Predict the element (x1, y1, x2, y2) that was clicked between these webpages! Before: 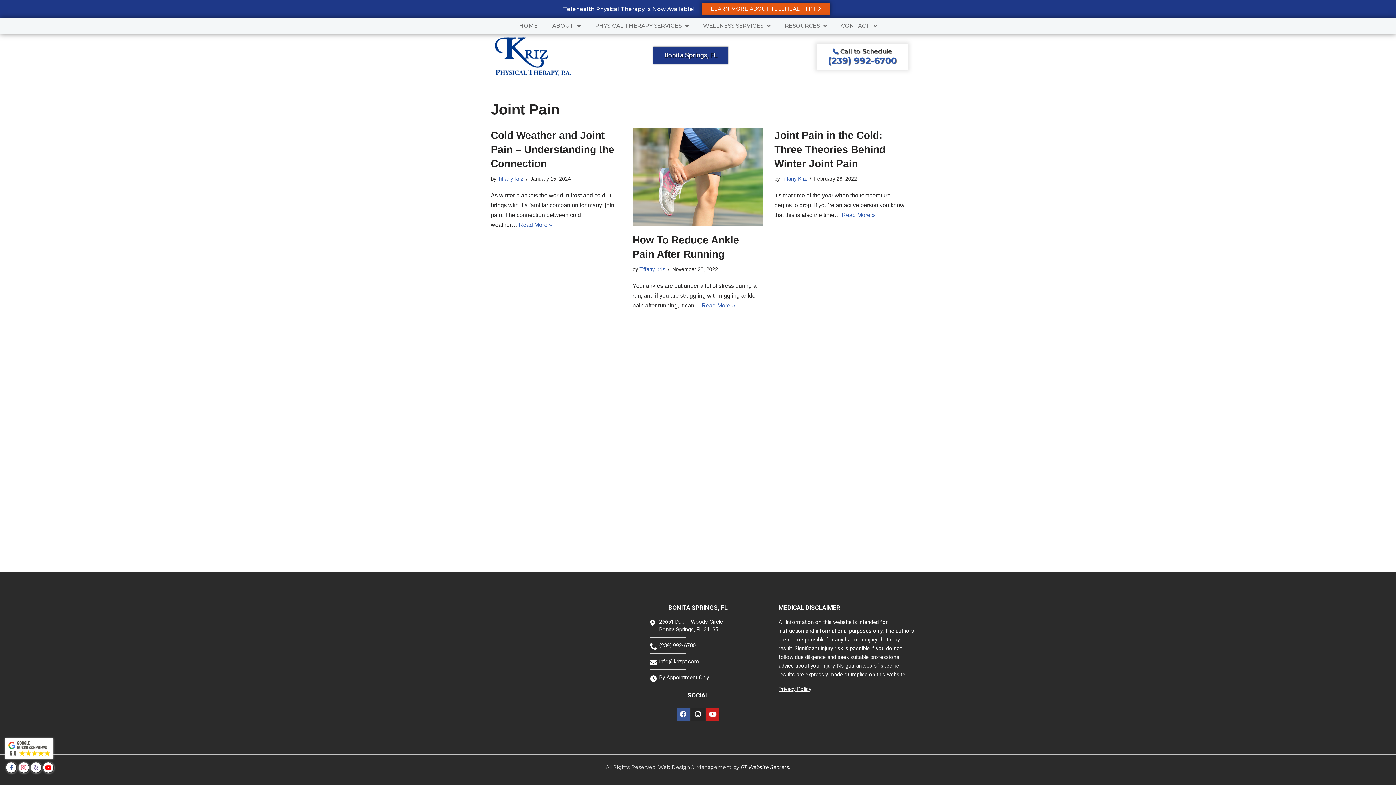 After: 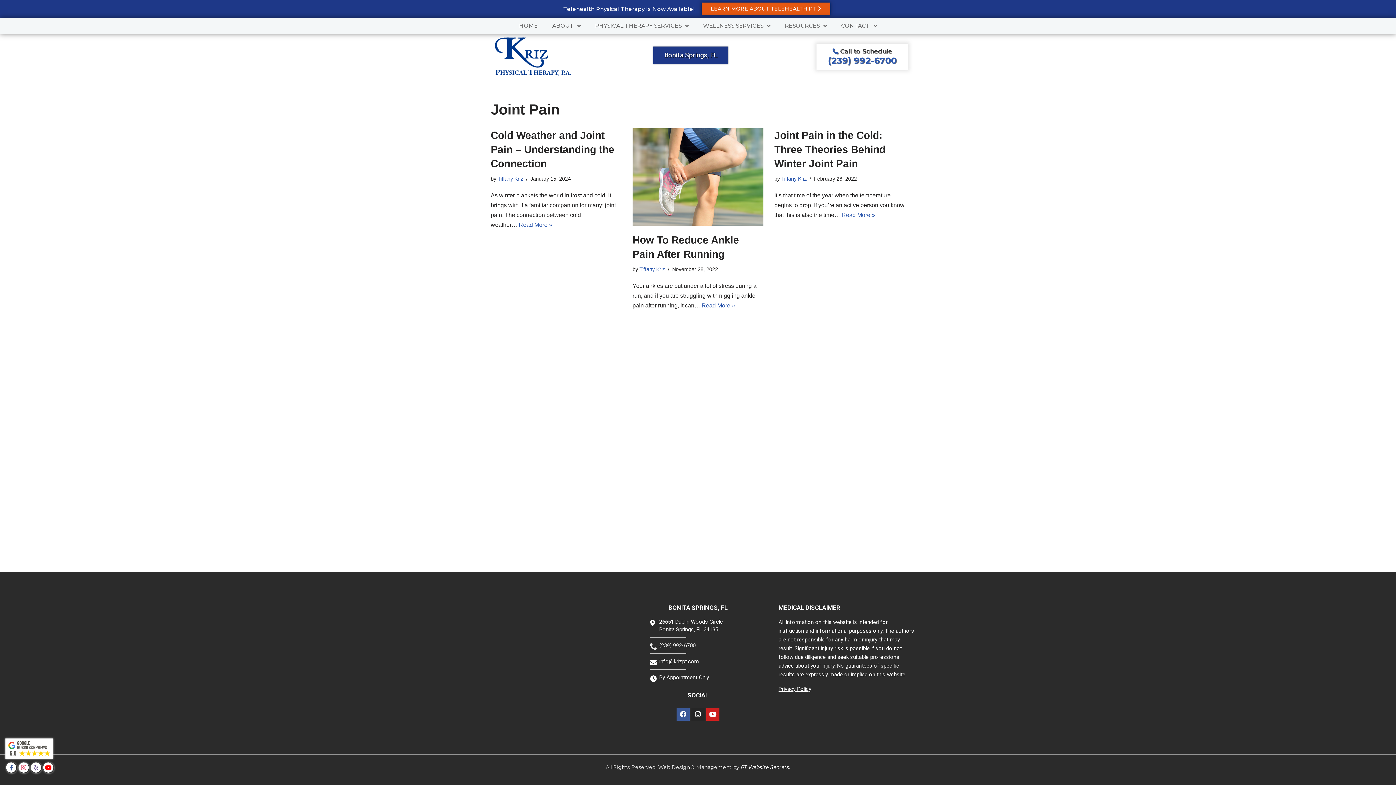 Action: label: (239) 992-6700 bbox: (650, 642, 771, 649)